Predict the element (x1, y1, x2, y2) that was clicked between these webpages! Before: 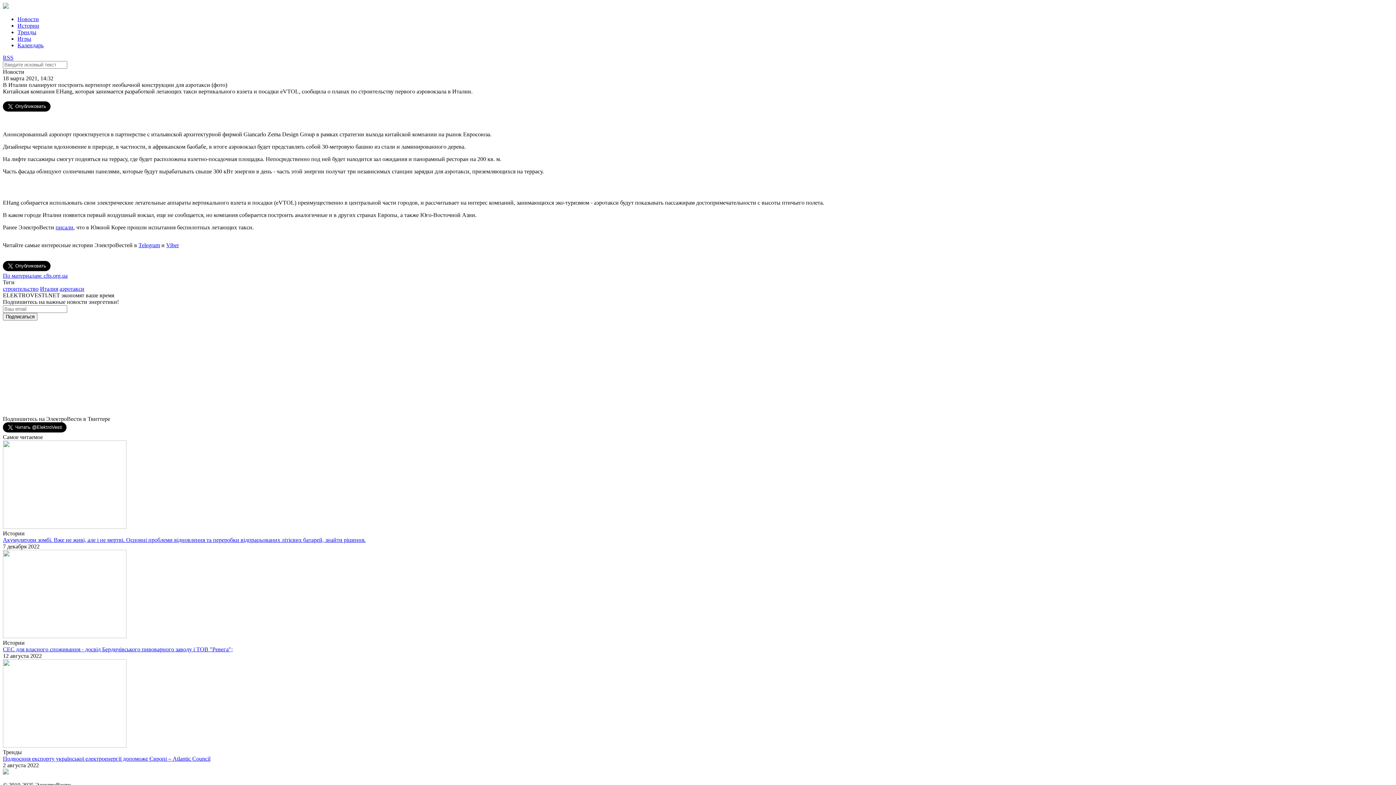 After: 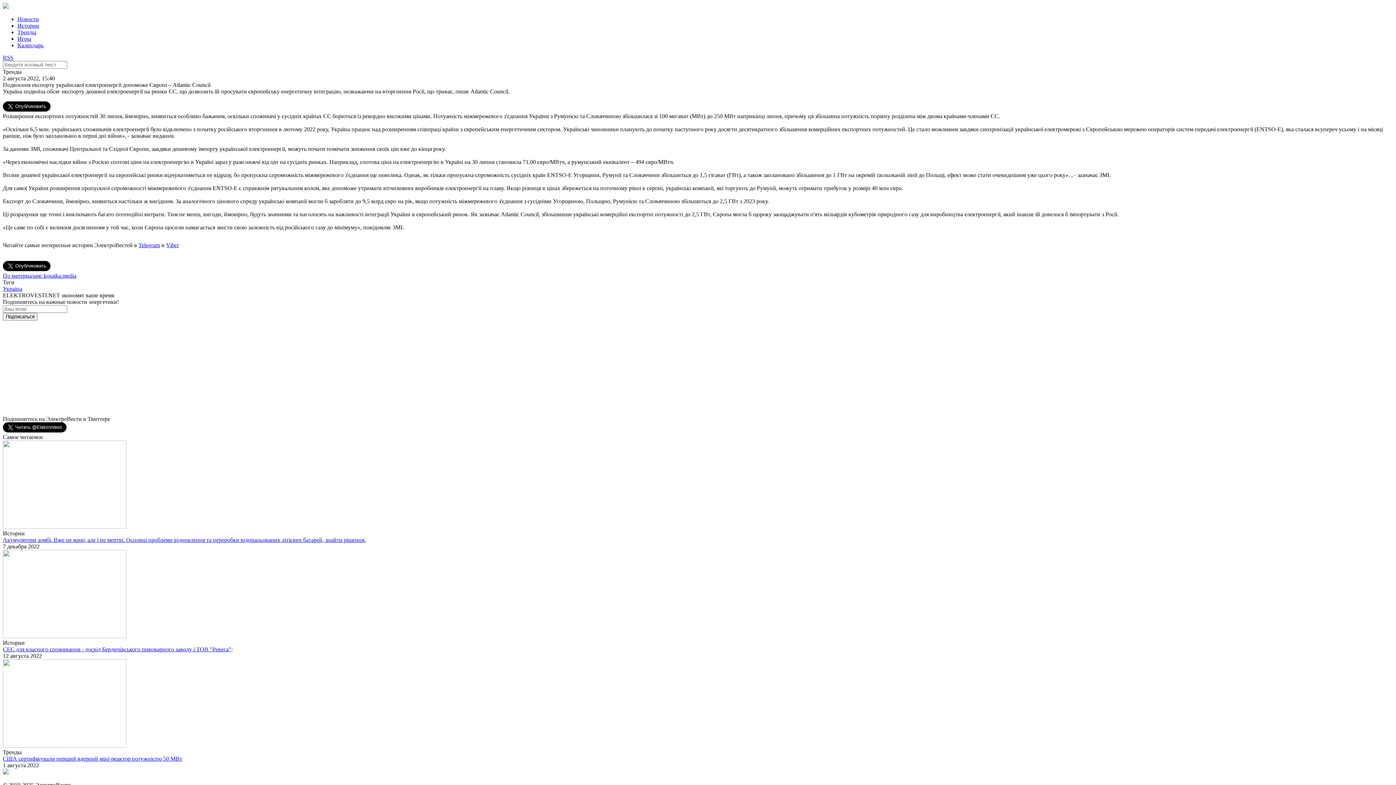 Action: bbox: (2, 742, 126, 749)